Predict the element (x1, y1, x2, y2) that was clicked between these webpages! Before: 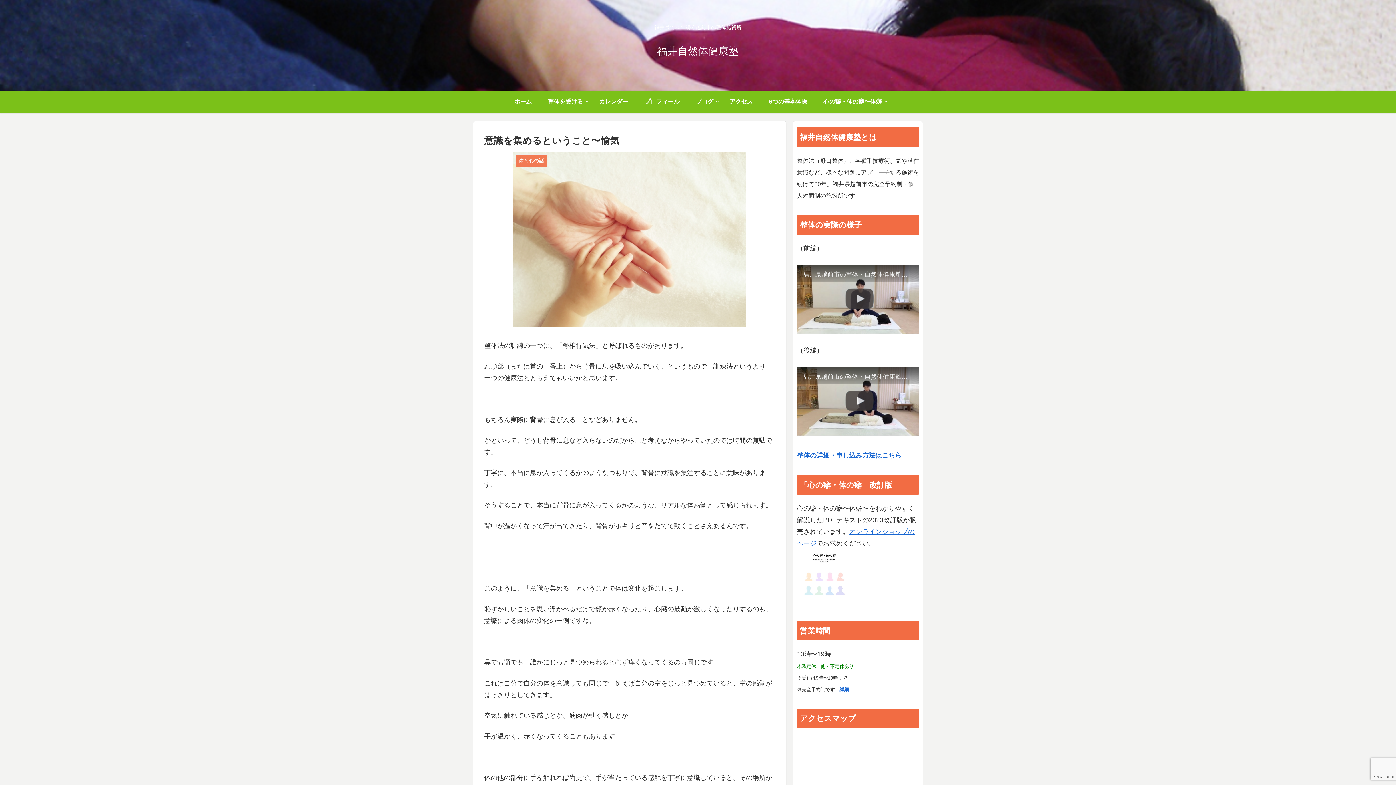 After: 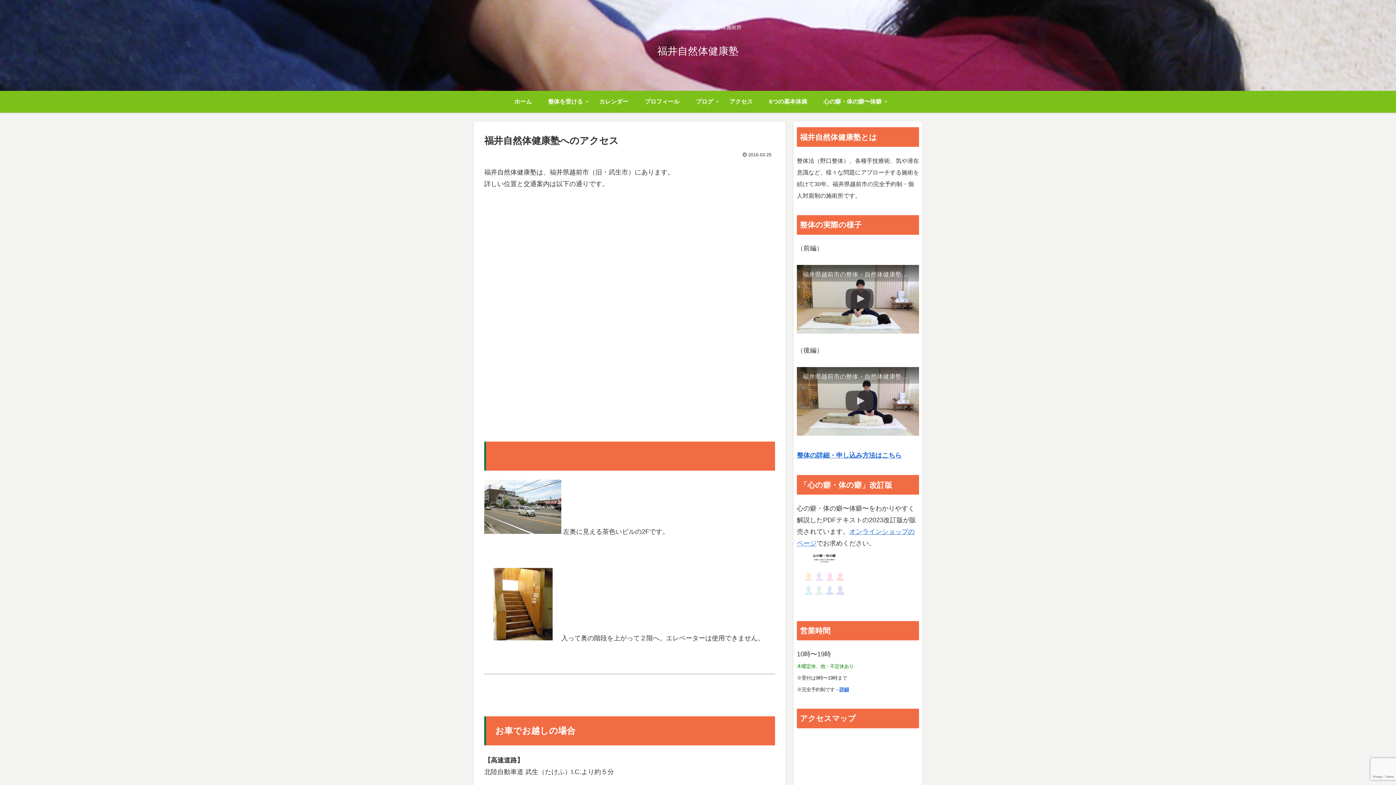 Action: label: アクセス bbox: (721, 90, 761, 112)